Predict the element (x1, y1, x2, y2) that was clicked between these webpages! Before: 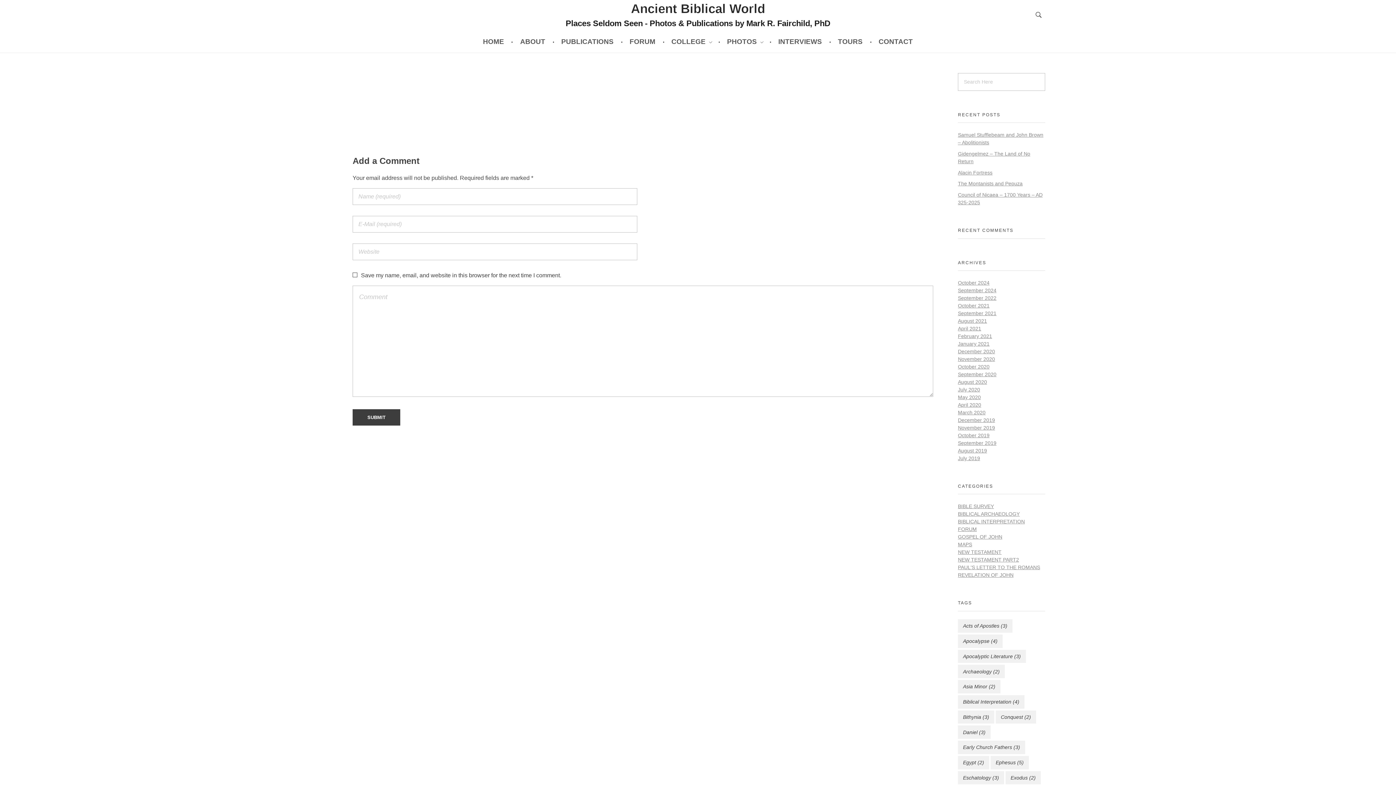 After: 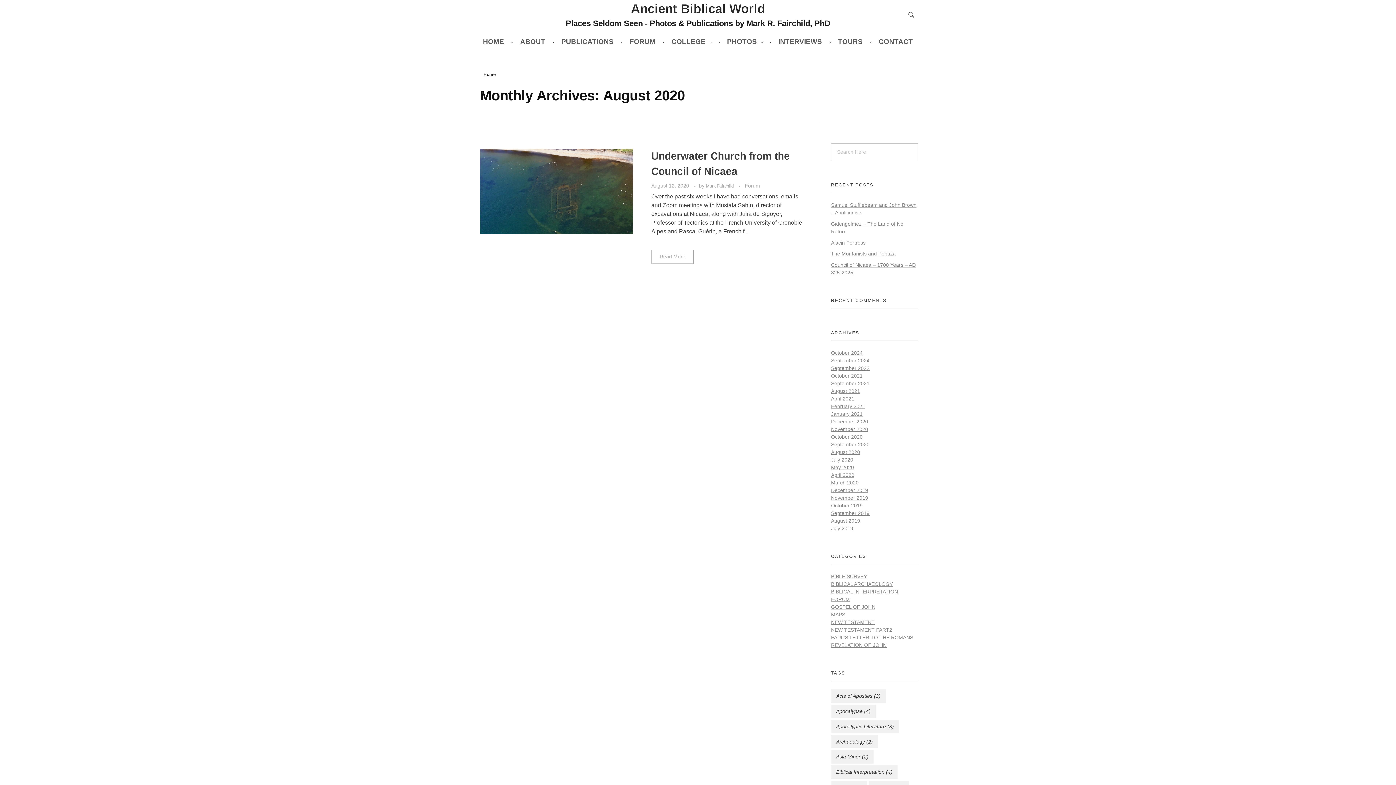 Action: bbox: (958, 379, 987, 385) label: August 2020